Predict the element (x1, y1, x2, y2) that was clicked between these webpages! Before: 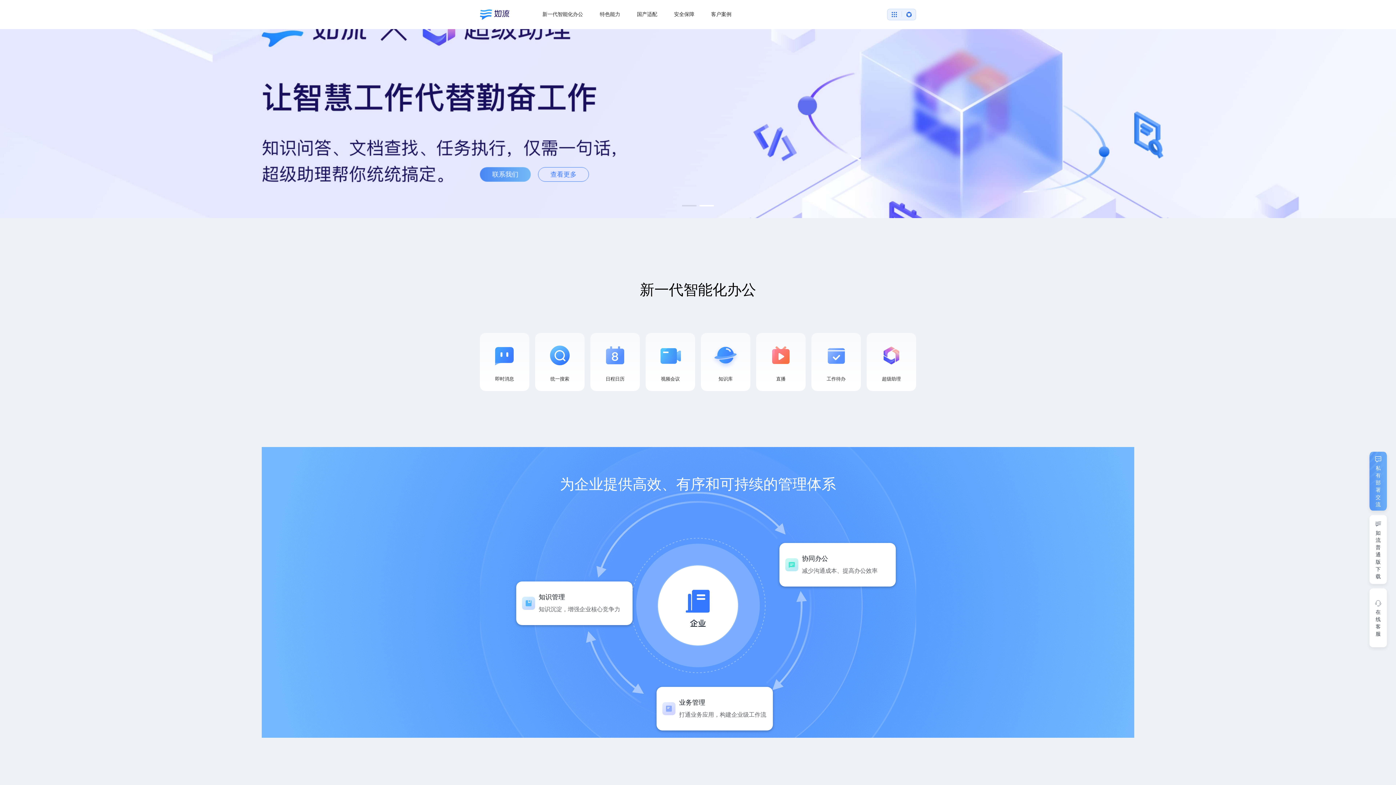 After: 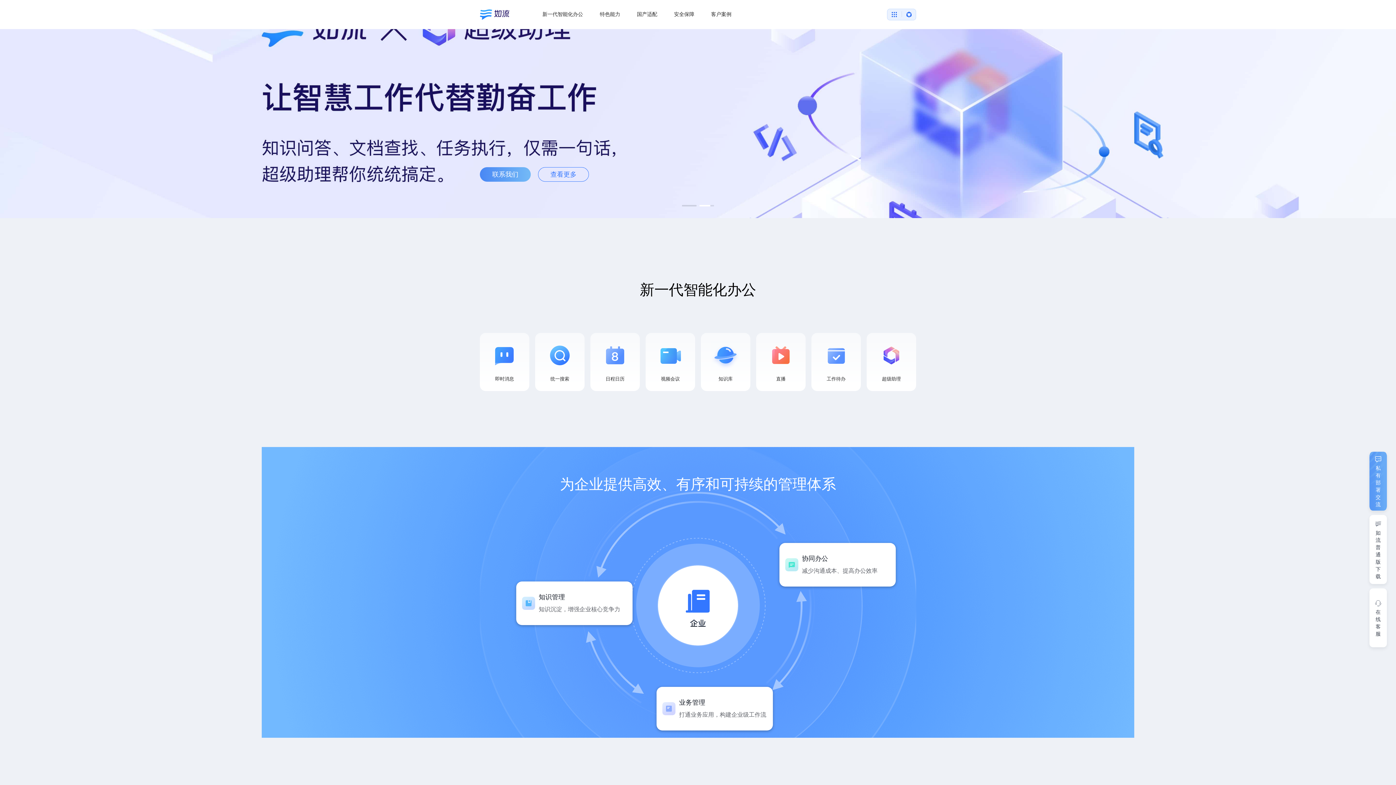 Action: bbox: (480, 9, 521, 19)